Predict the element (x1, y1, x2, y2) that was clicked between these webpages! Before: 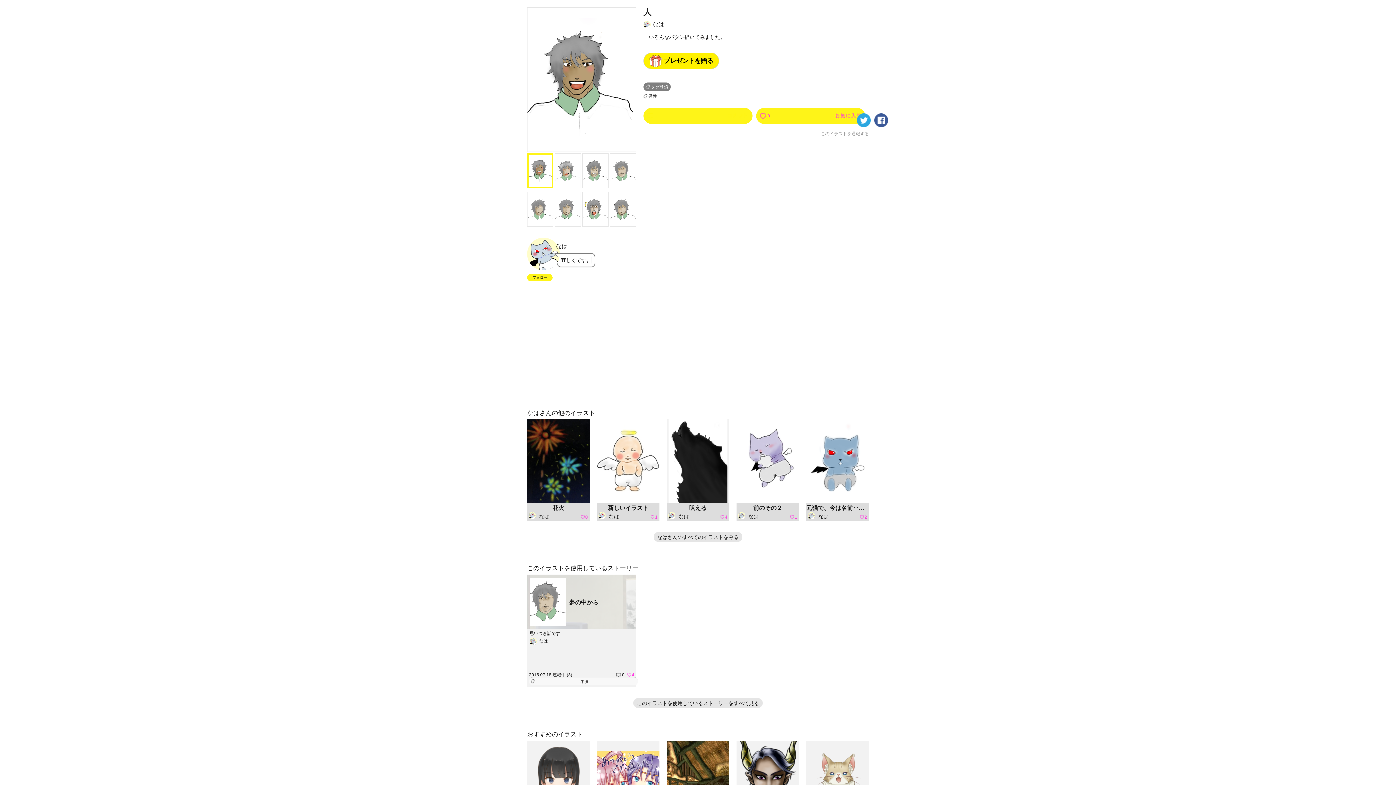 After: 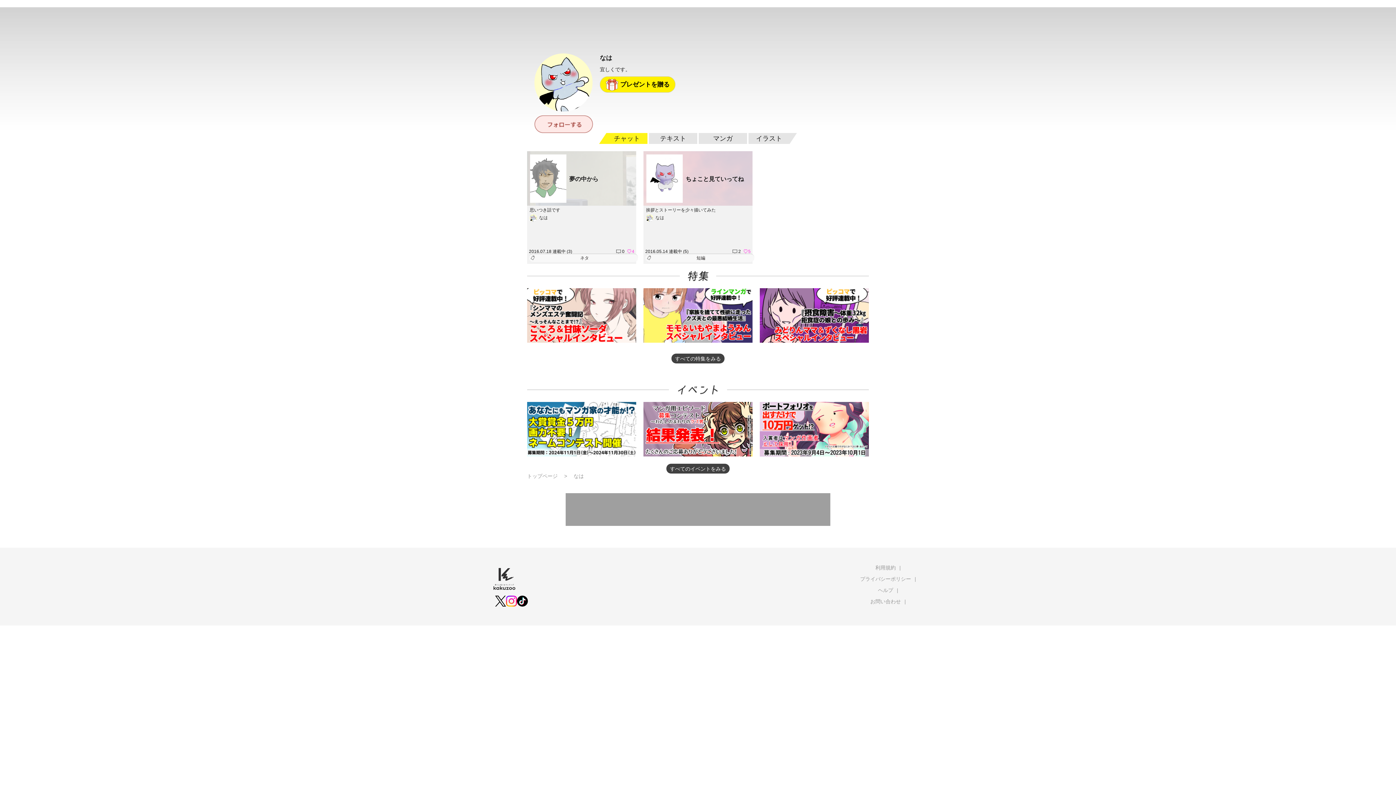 Action: label:  なは bbox: (529, 636, 633, 645)